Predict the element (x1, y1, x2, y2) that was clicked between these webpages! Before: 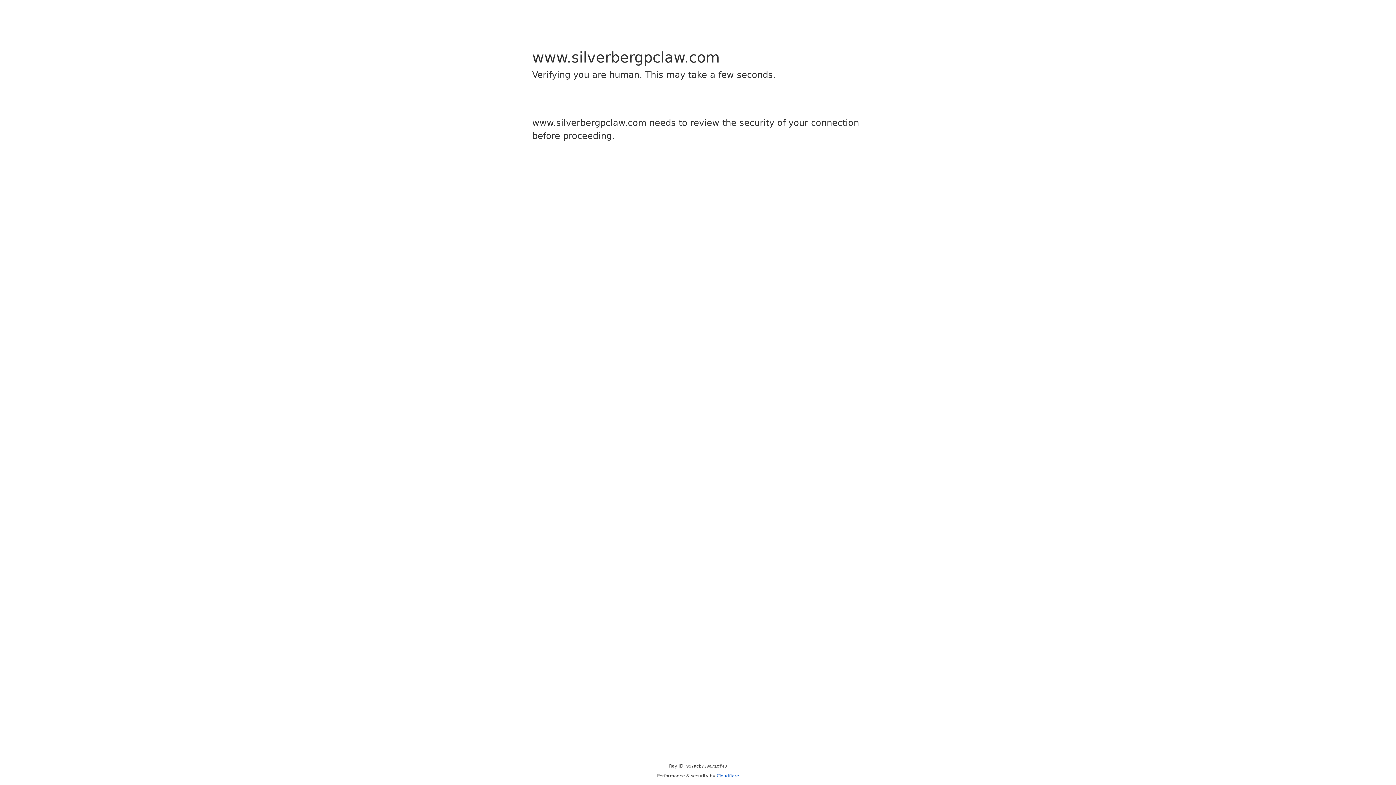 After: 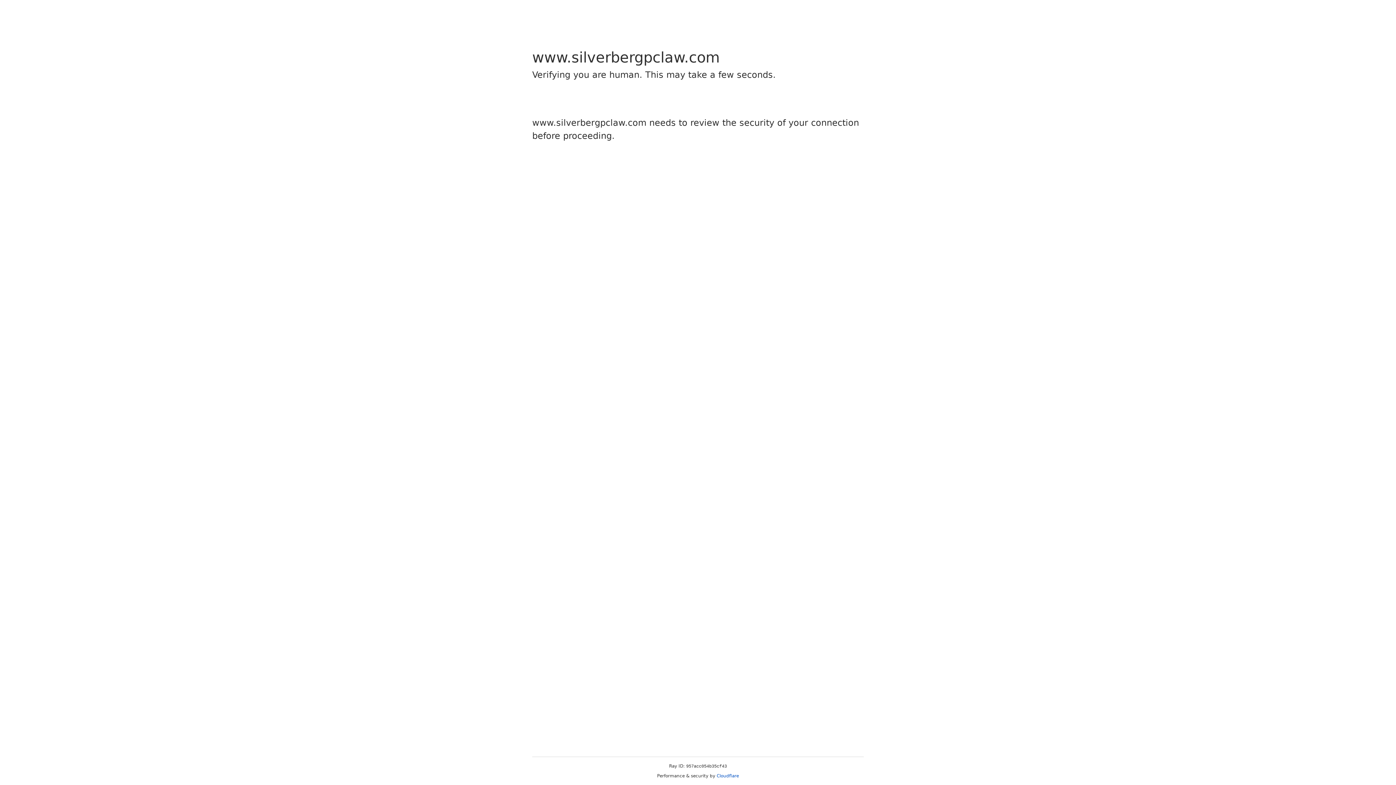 Action: label: Cloudflare bbox: (716, 773, 739, 778)